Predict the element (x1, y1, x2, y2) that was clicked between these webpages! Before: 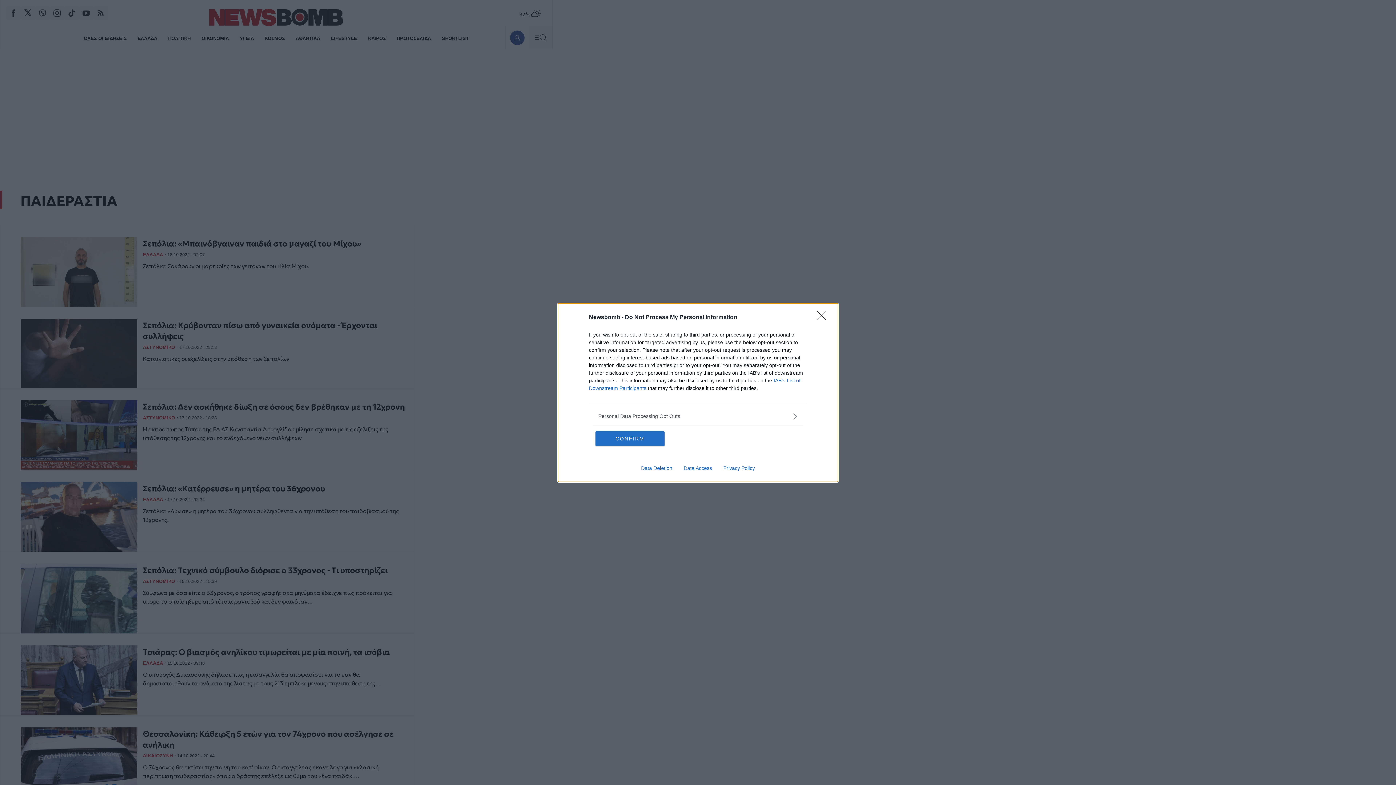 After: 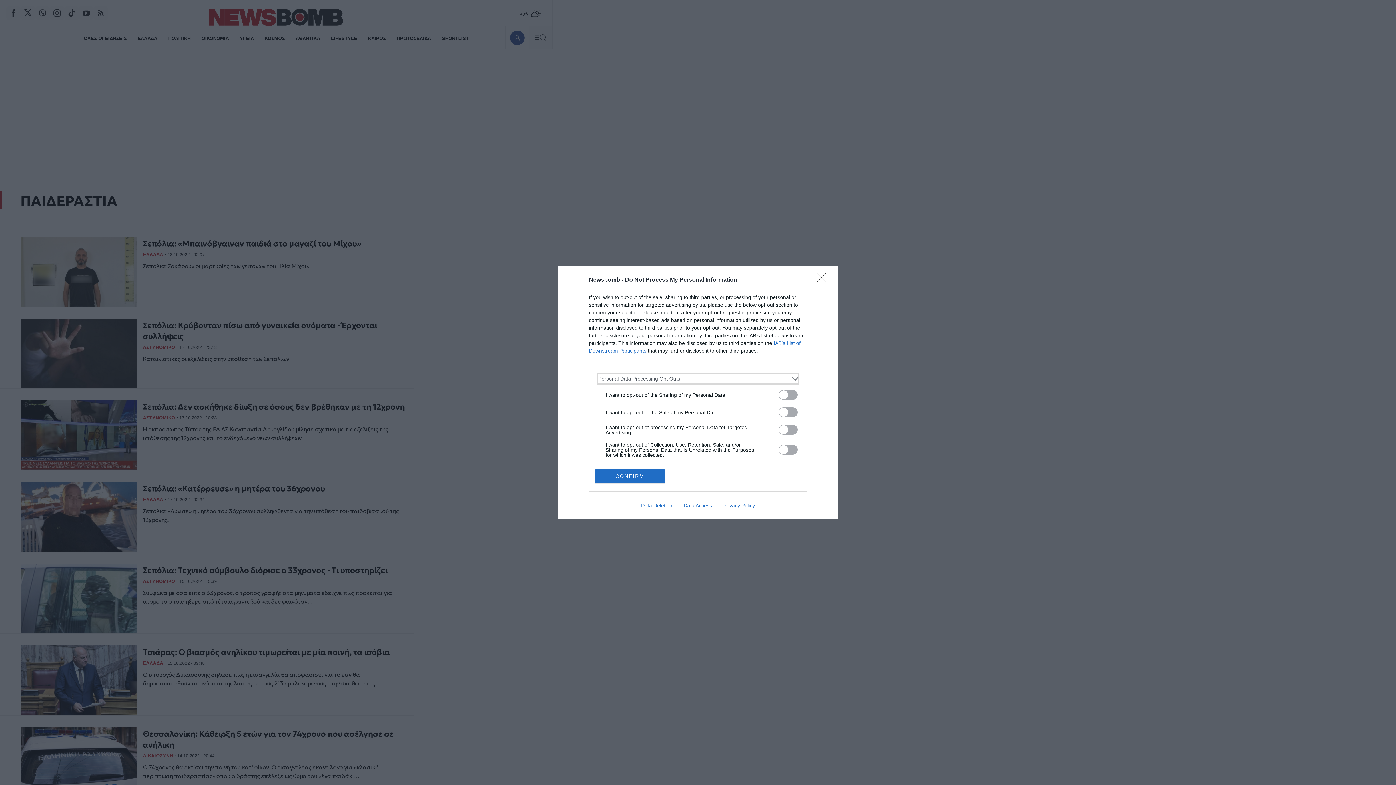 Action: bbox: (598, 412, 797, 420) label: Opt-Outs